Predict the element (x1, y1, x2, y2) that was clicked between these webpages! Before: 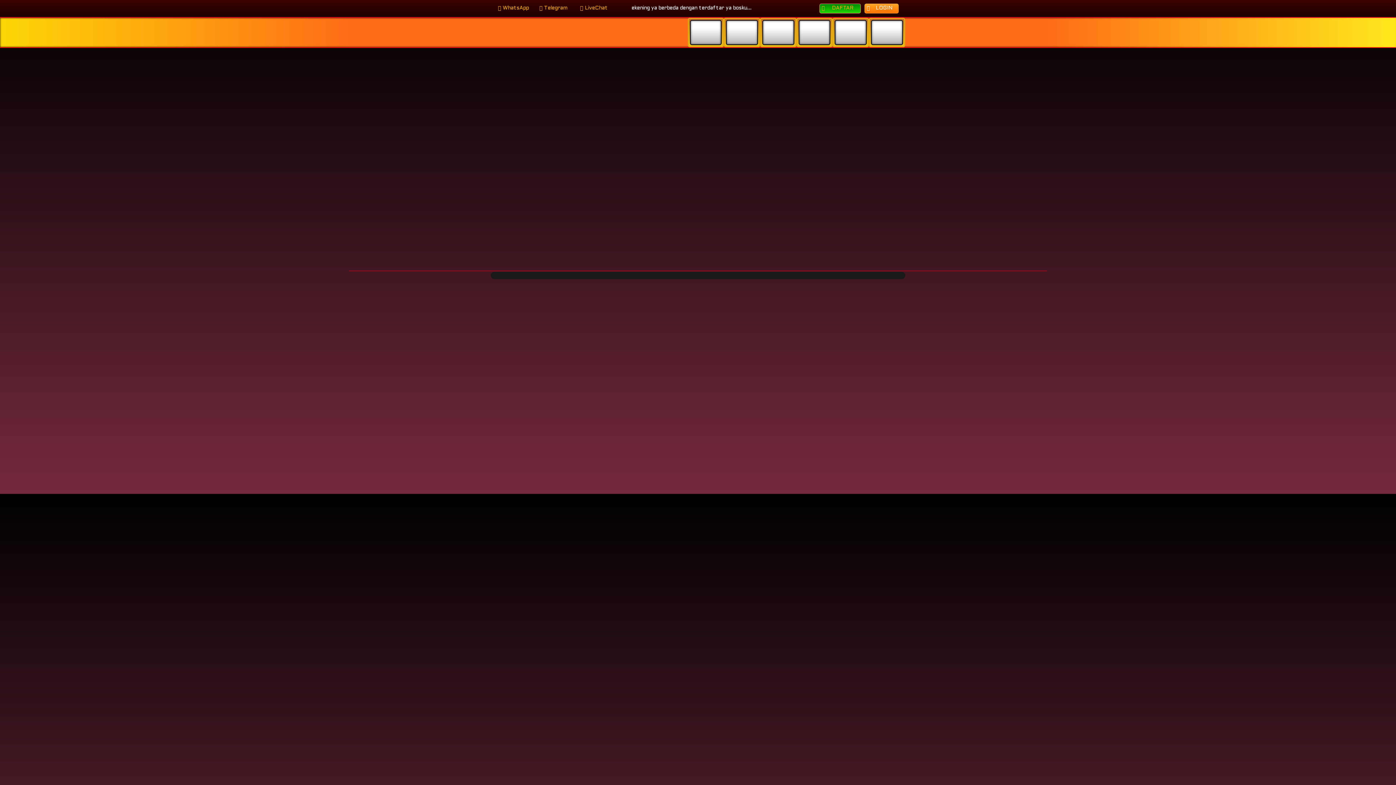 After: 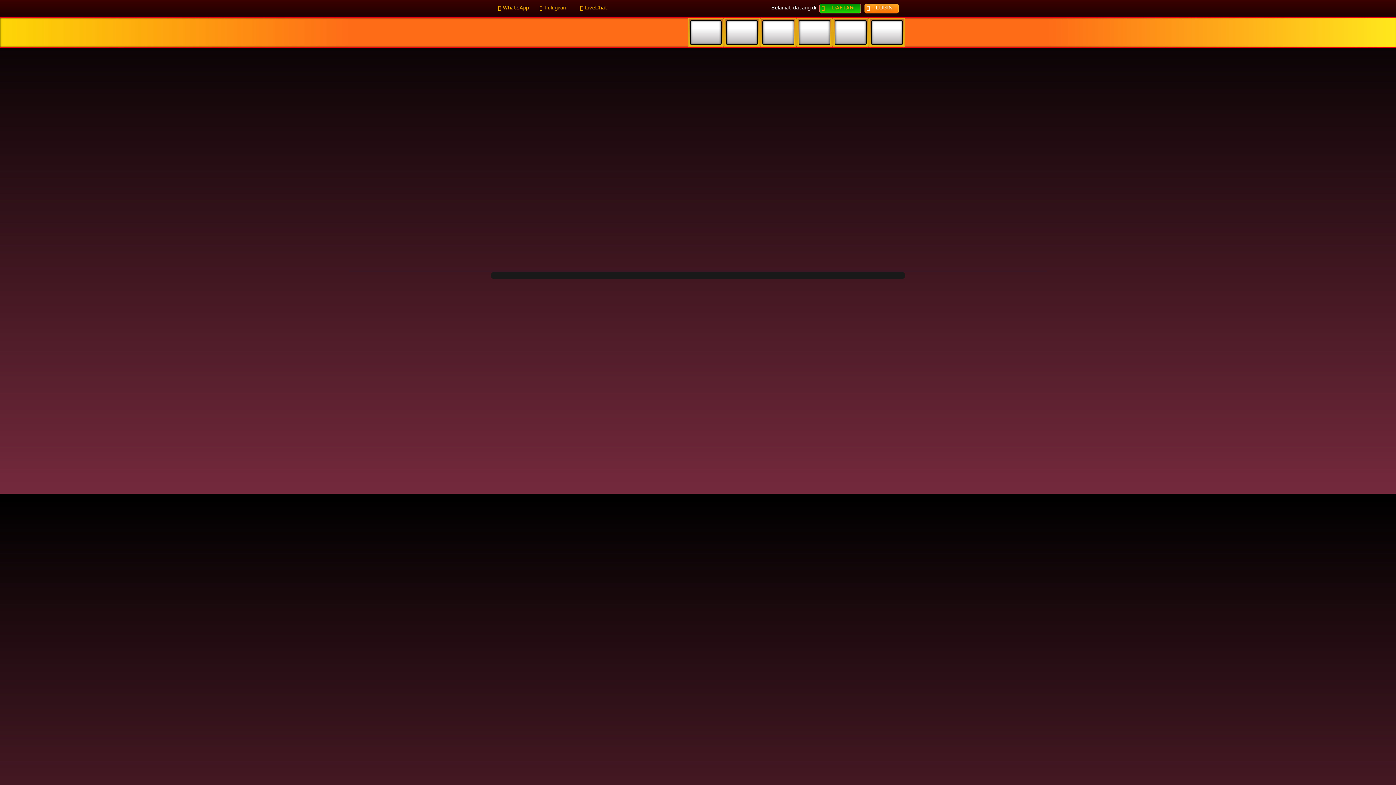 Action: bbox: (524, 18, 582, 47)